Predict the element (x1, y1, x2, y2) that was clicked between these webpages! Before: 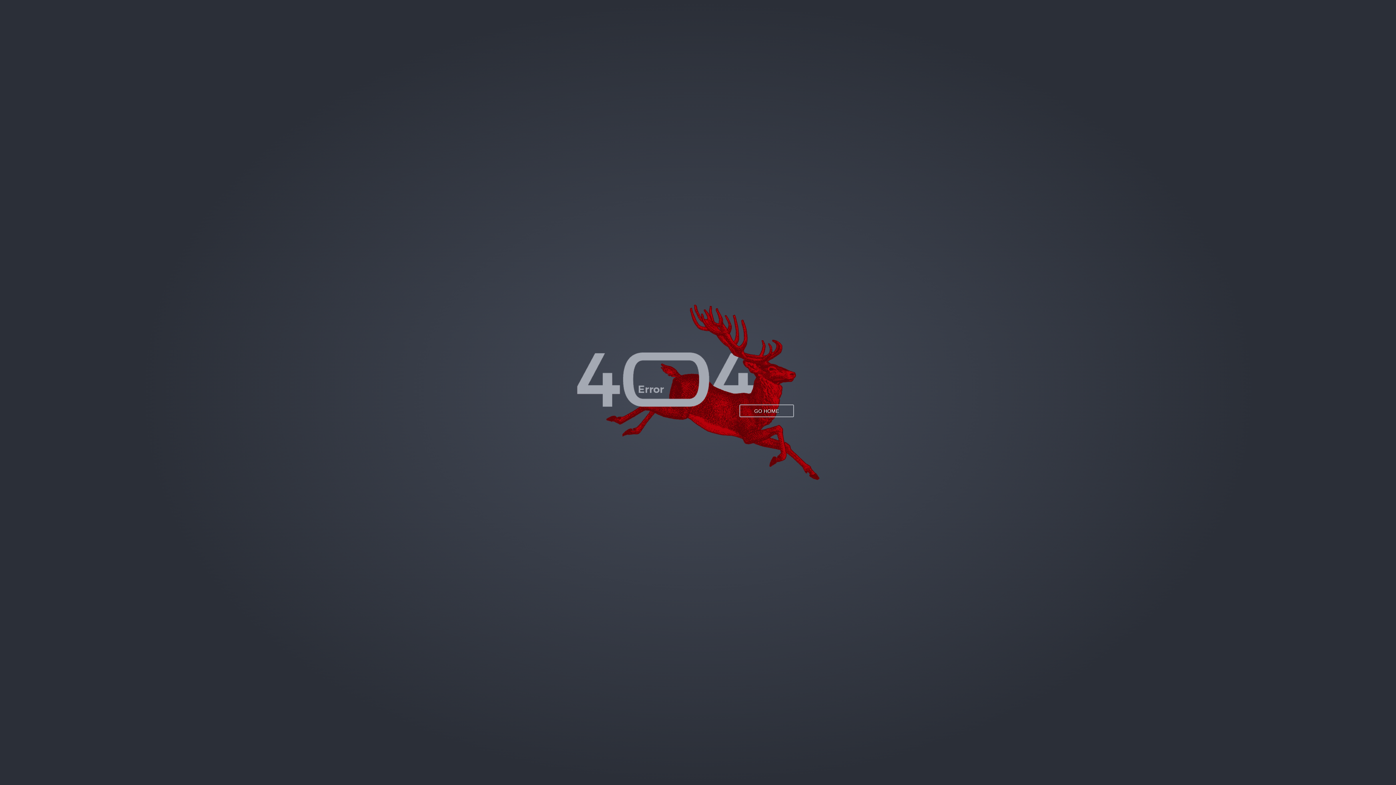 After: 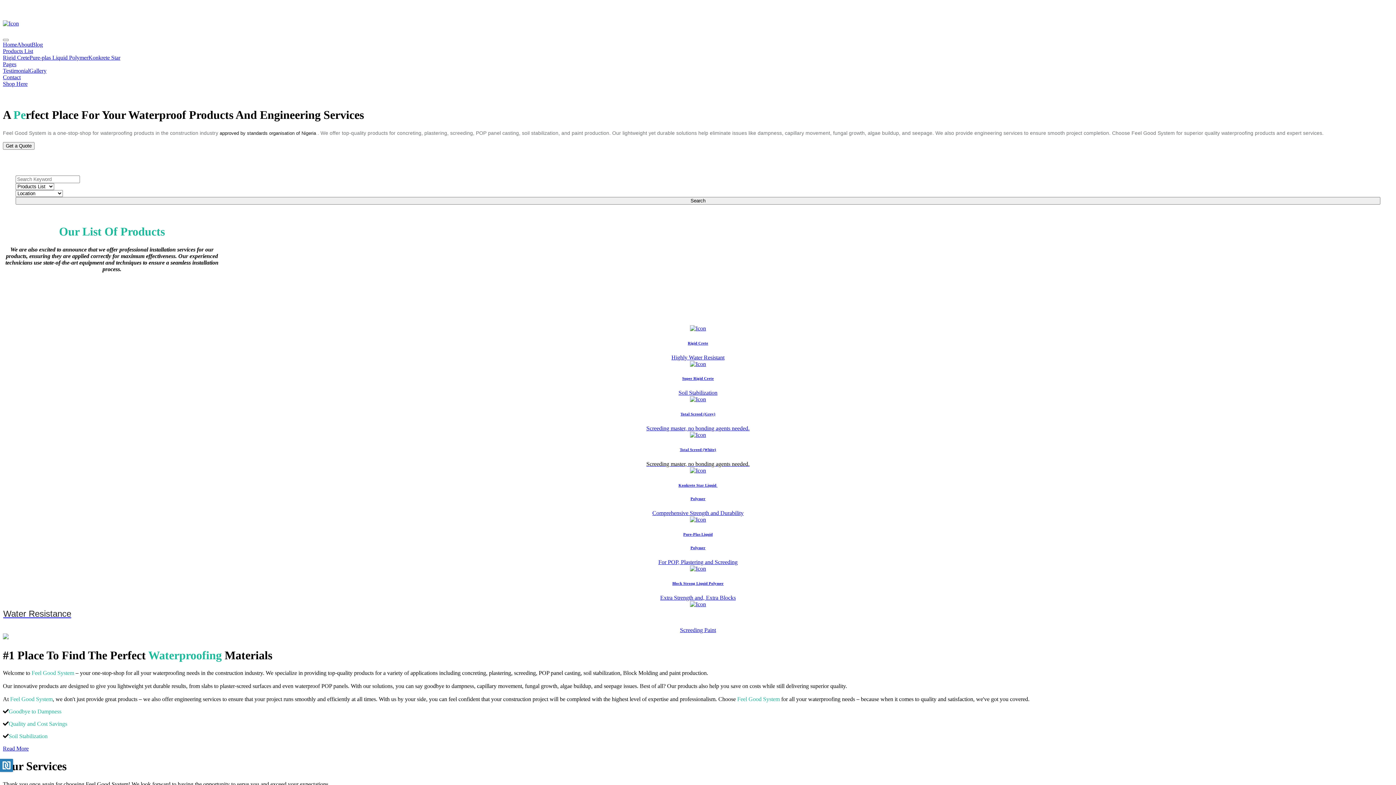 Action: label: GO HOME bbox: (739, 404, 794, 417)